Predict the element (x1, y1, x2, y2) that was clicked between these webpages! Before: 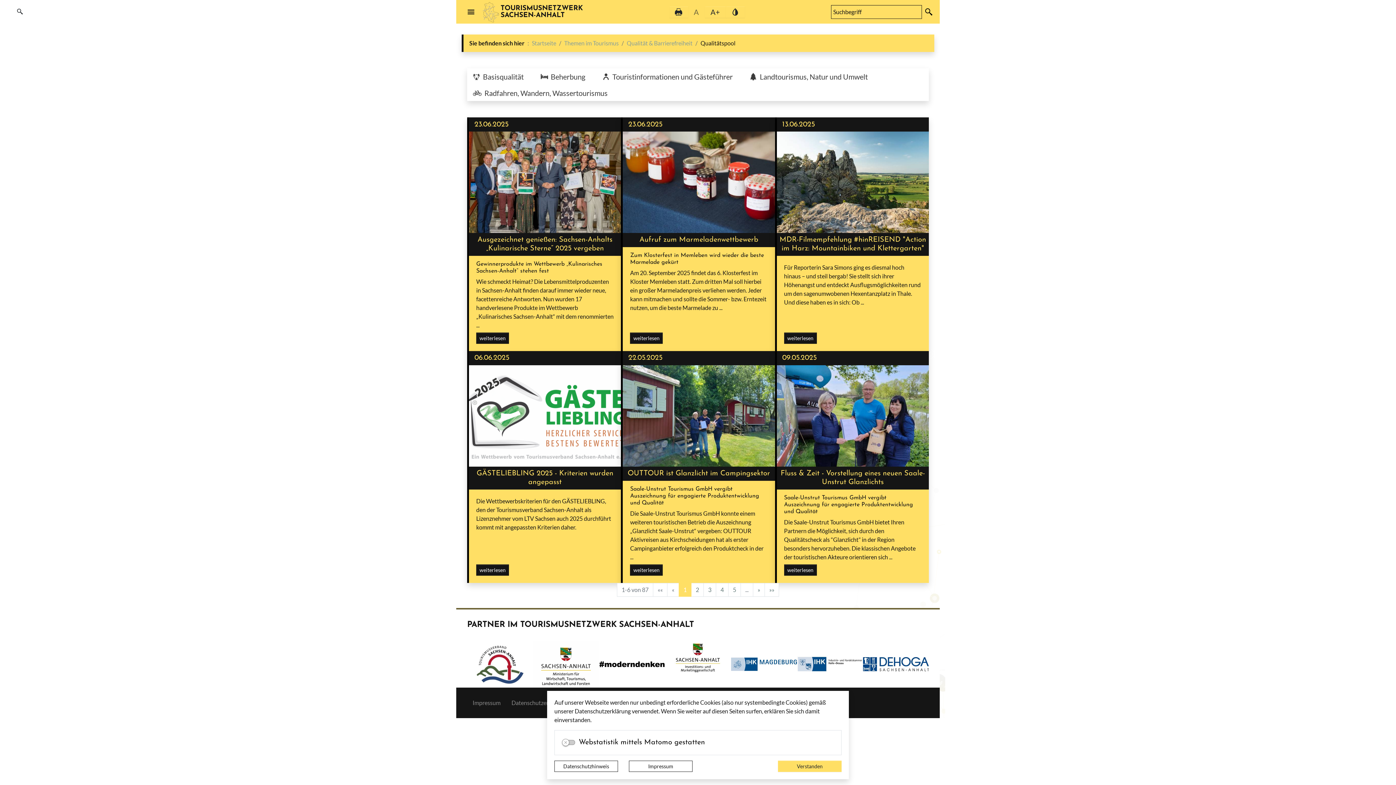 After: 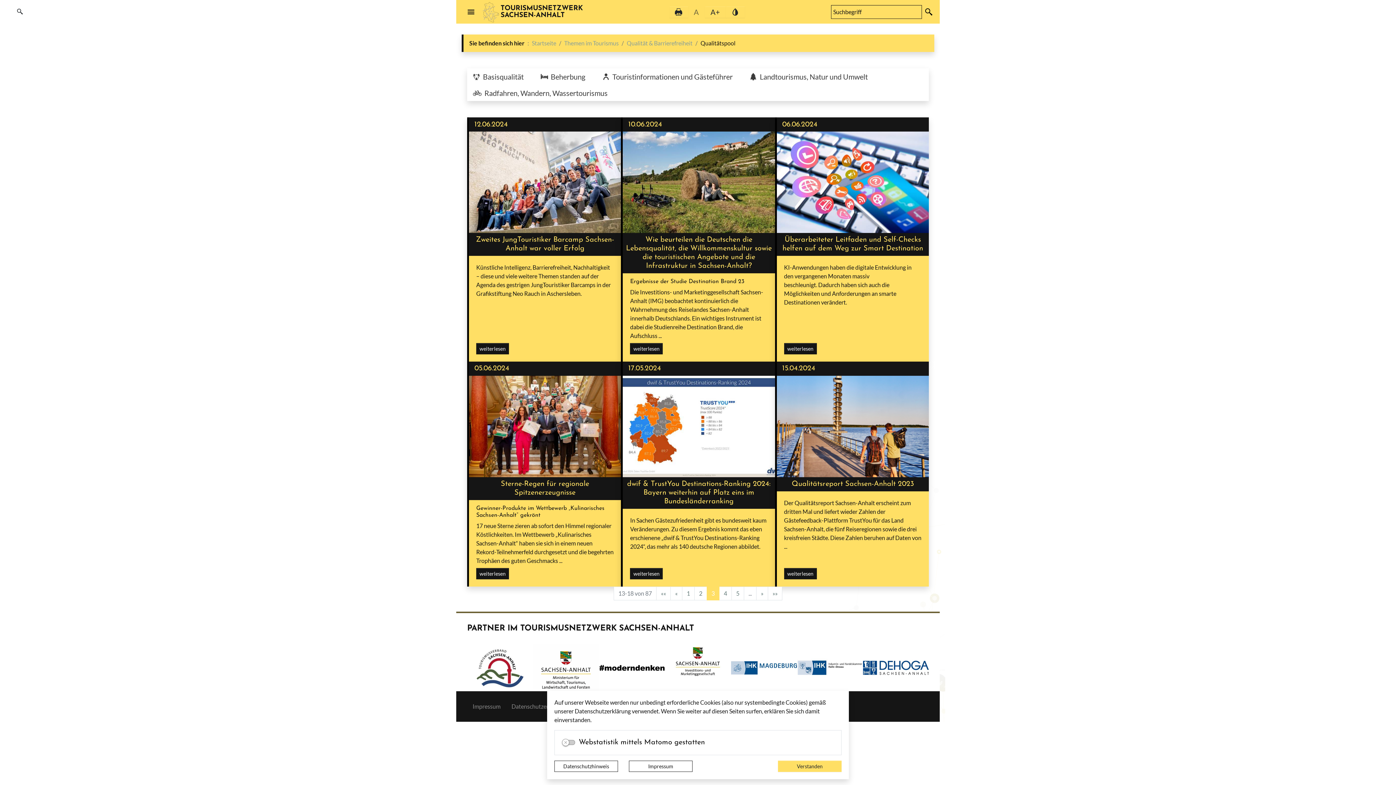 Action: bbox: (703, 583, 716, 597) label: Springe zu Seite 3